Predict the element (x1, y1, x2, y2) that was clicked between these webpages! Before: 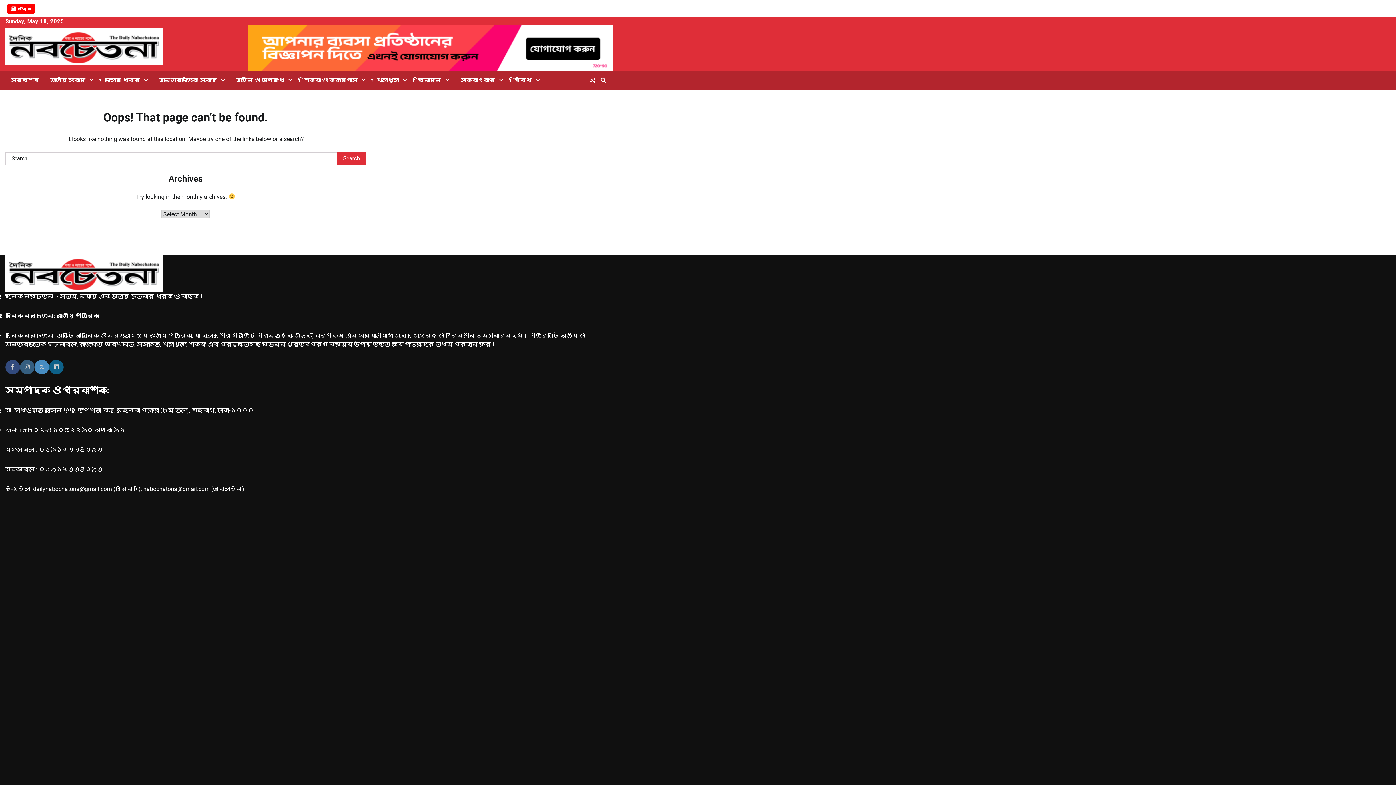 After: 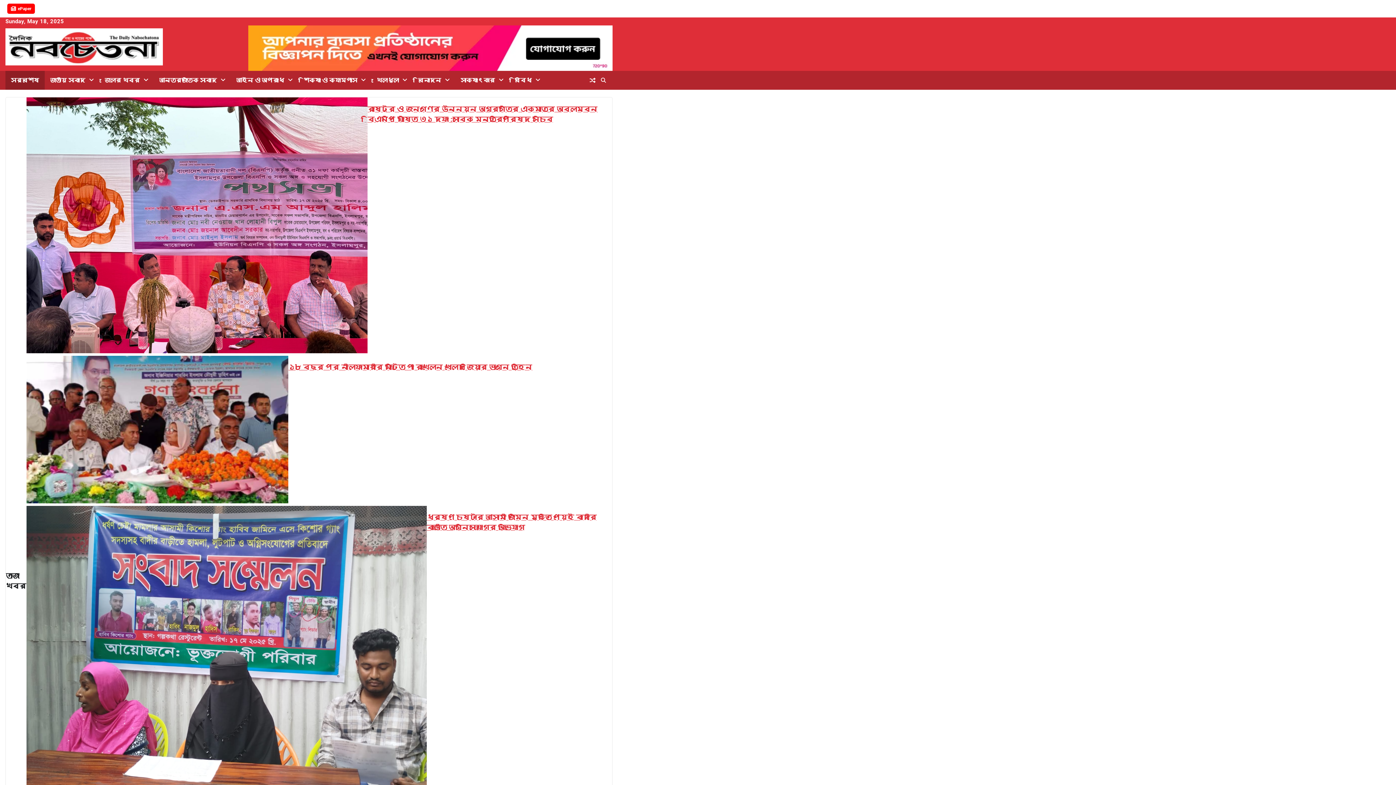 Action: label: সর্বশেষ bbox: (5, 71, 44, 89)